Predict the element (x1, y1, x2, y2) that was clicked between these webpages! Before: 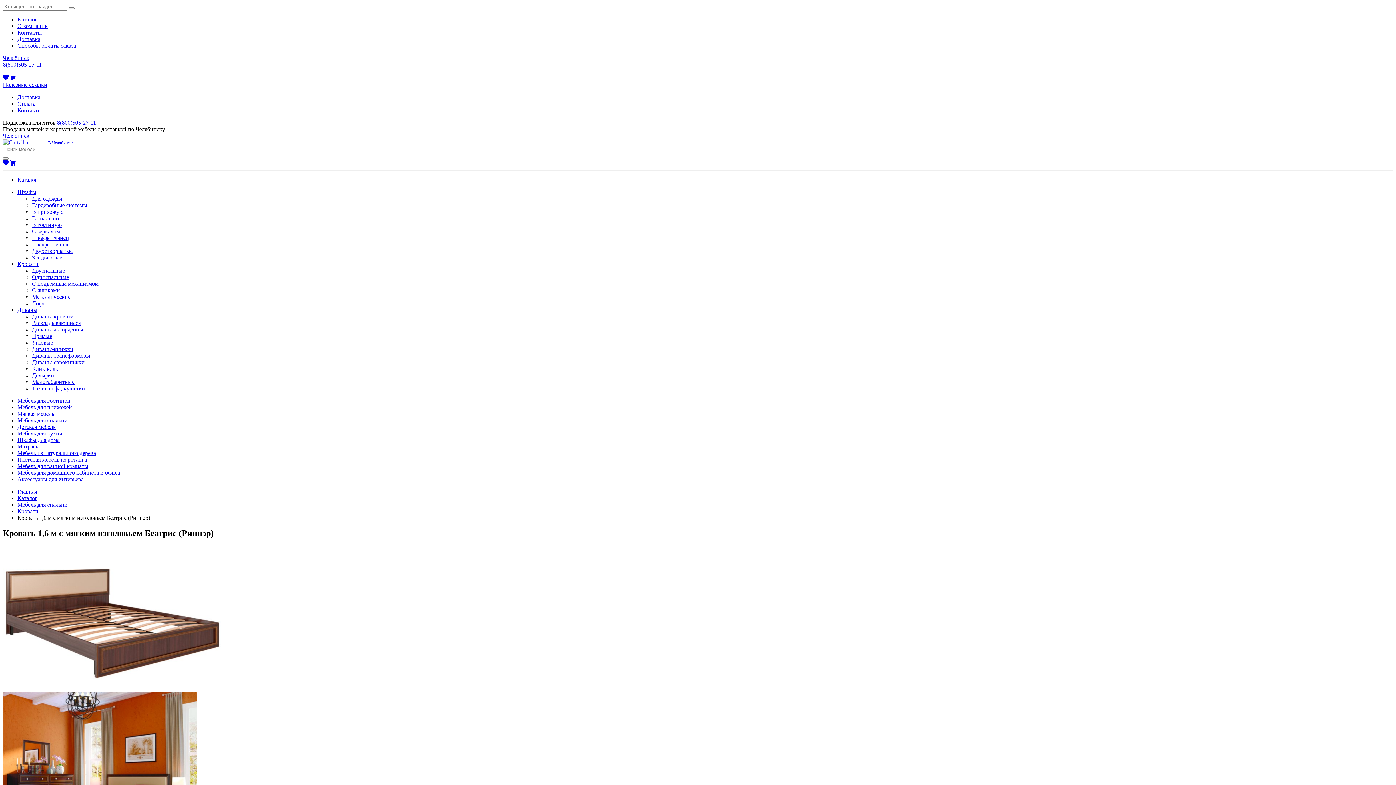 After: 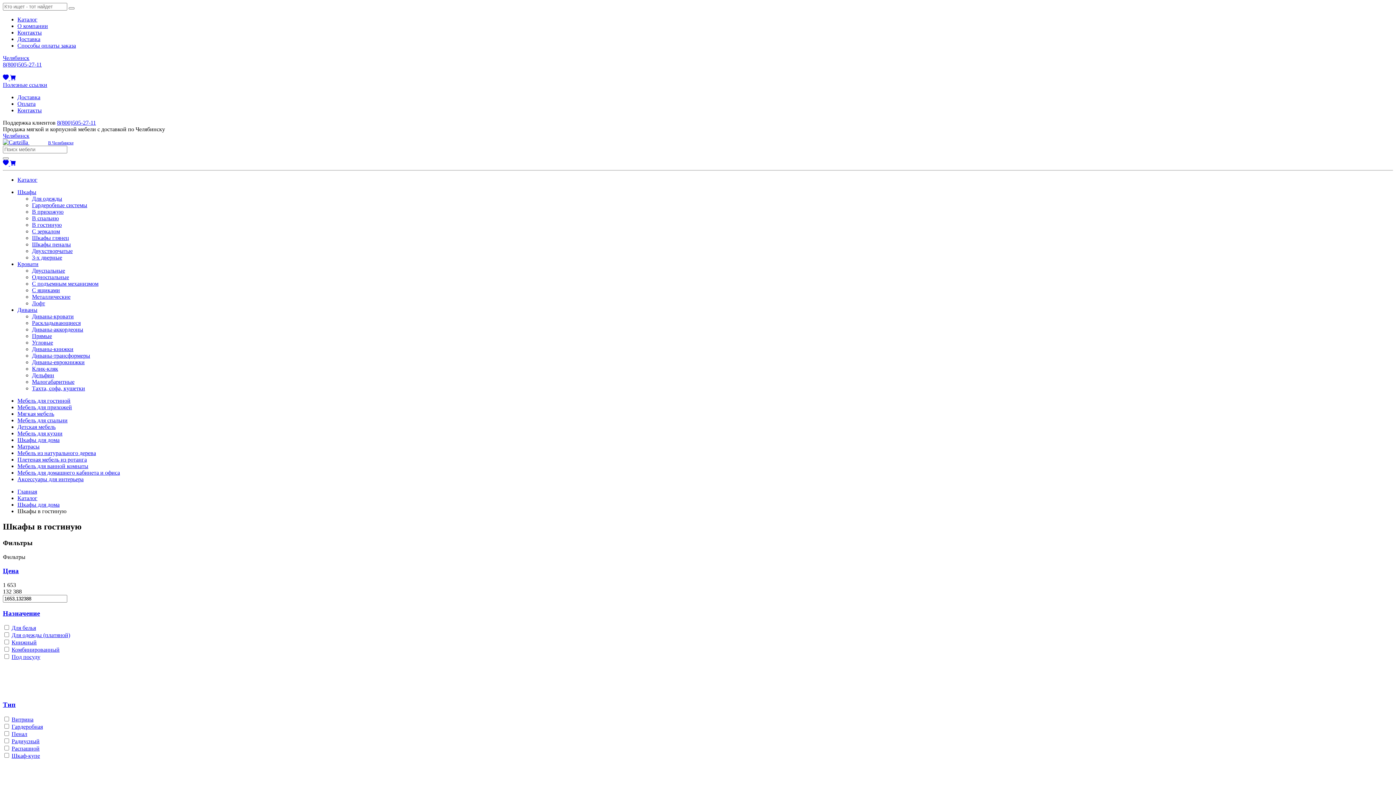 Action: label: В гостиную bbox: (32, 221, 61, 228)